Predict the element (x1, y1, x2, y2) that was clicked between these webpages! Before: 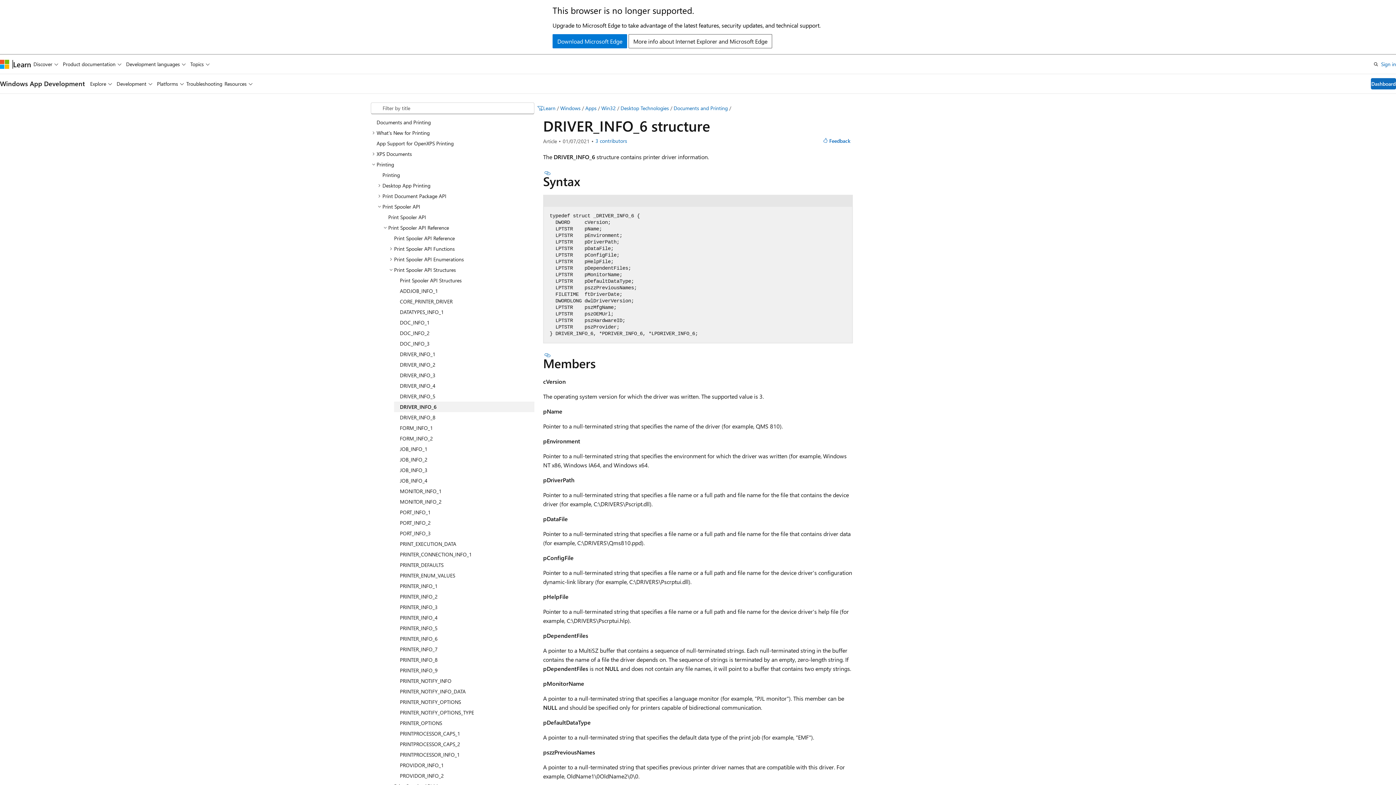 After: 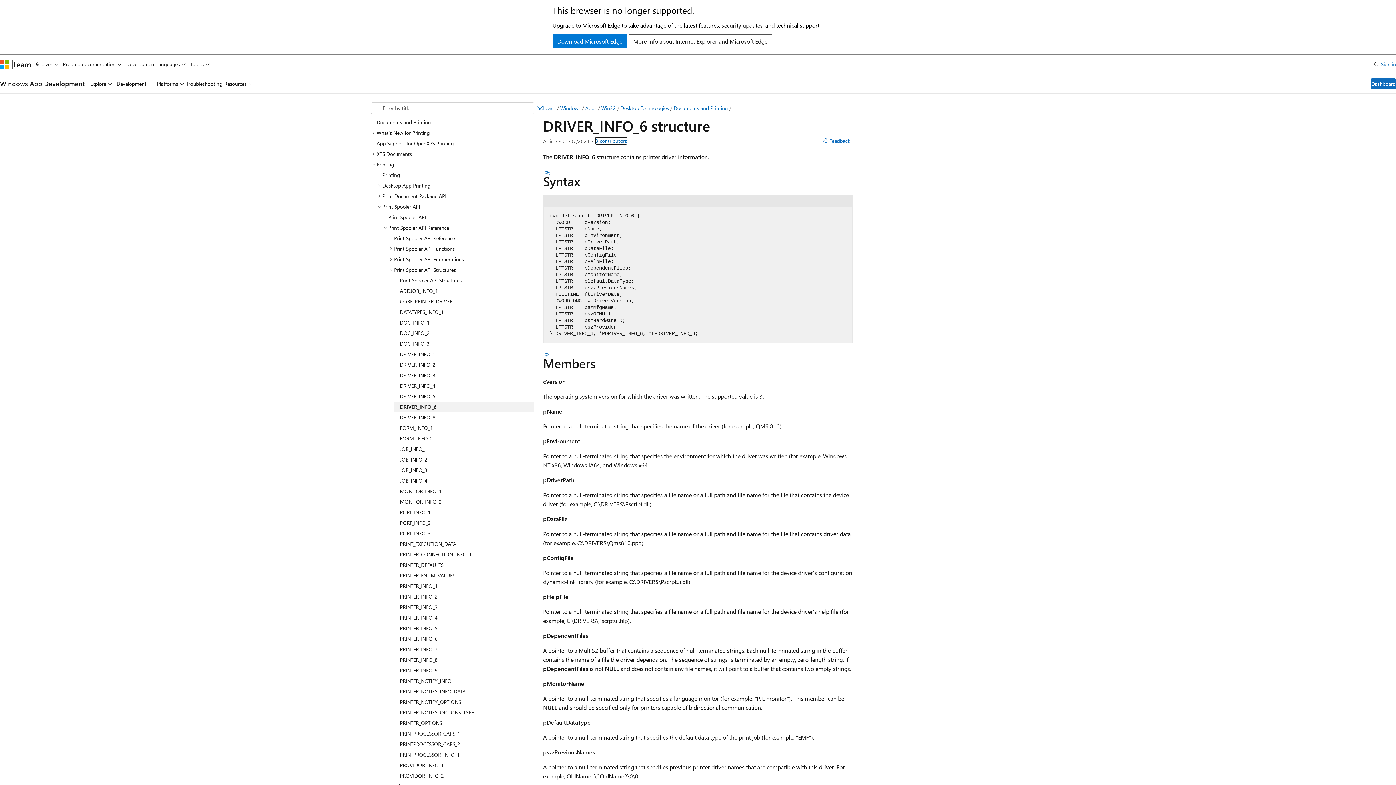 Action: label: 3 contributors bbox: (595, 138, 627, 144)